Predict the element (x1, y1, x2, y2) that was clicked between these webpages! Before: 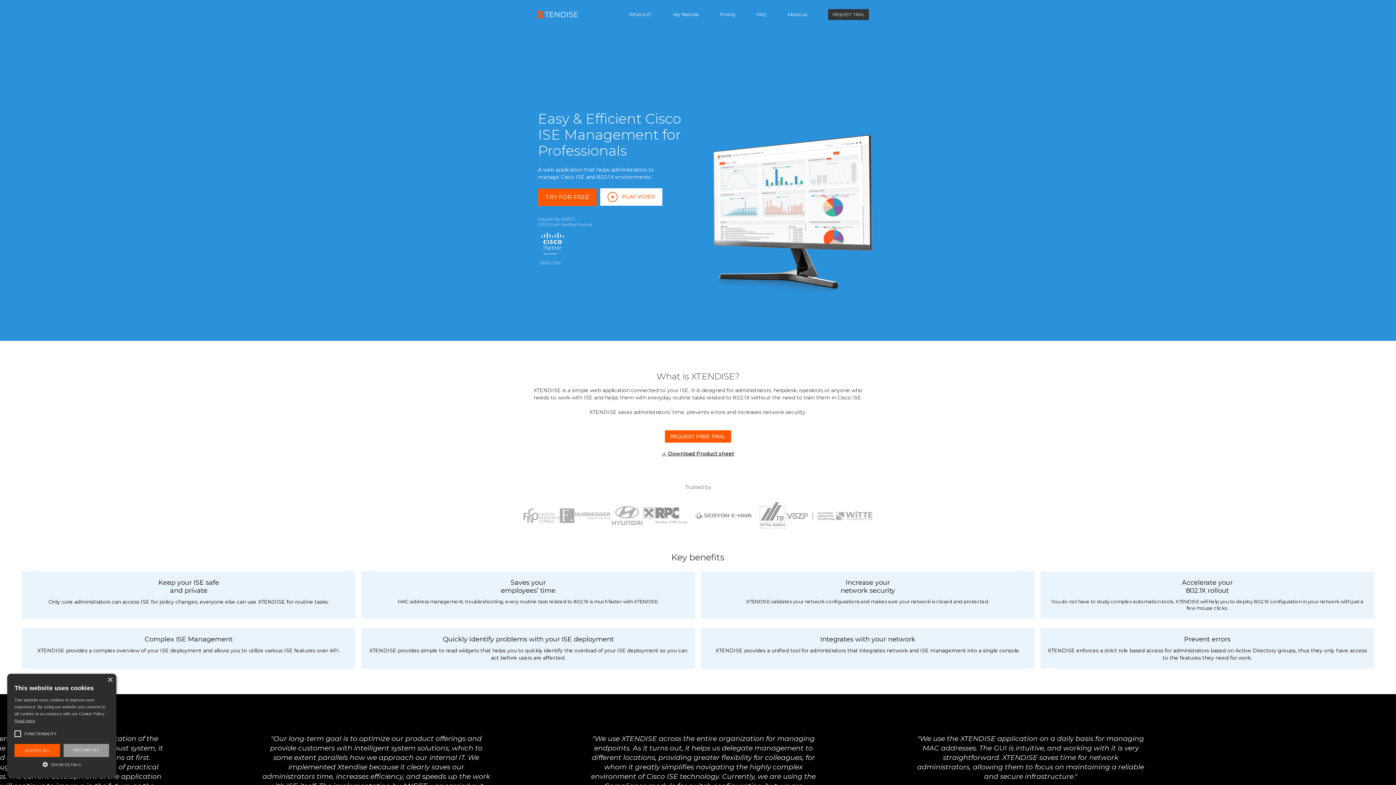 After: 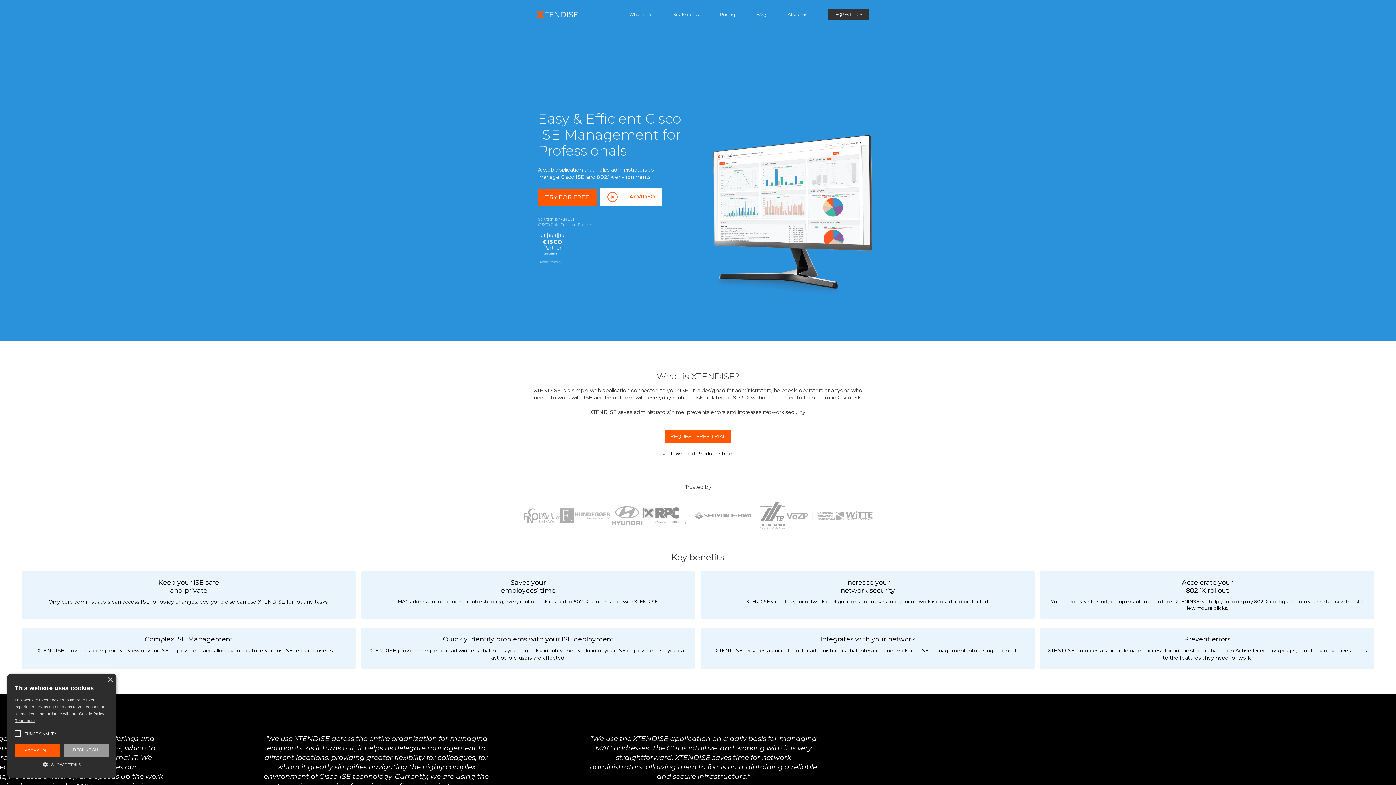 Action: bbox: (527, 3, 586, 25)